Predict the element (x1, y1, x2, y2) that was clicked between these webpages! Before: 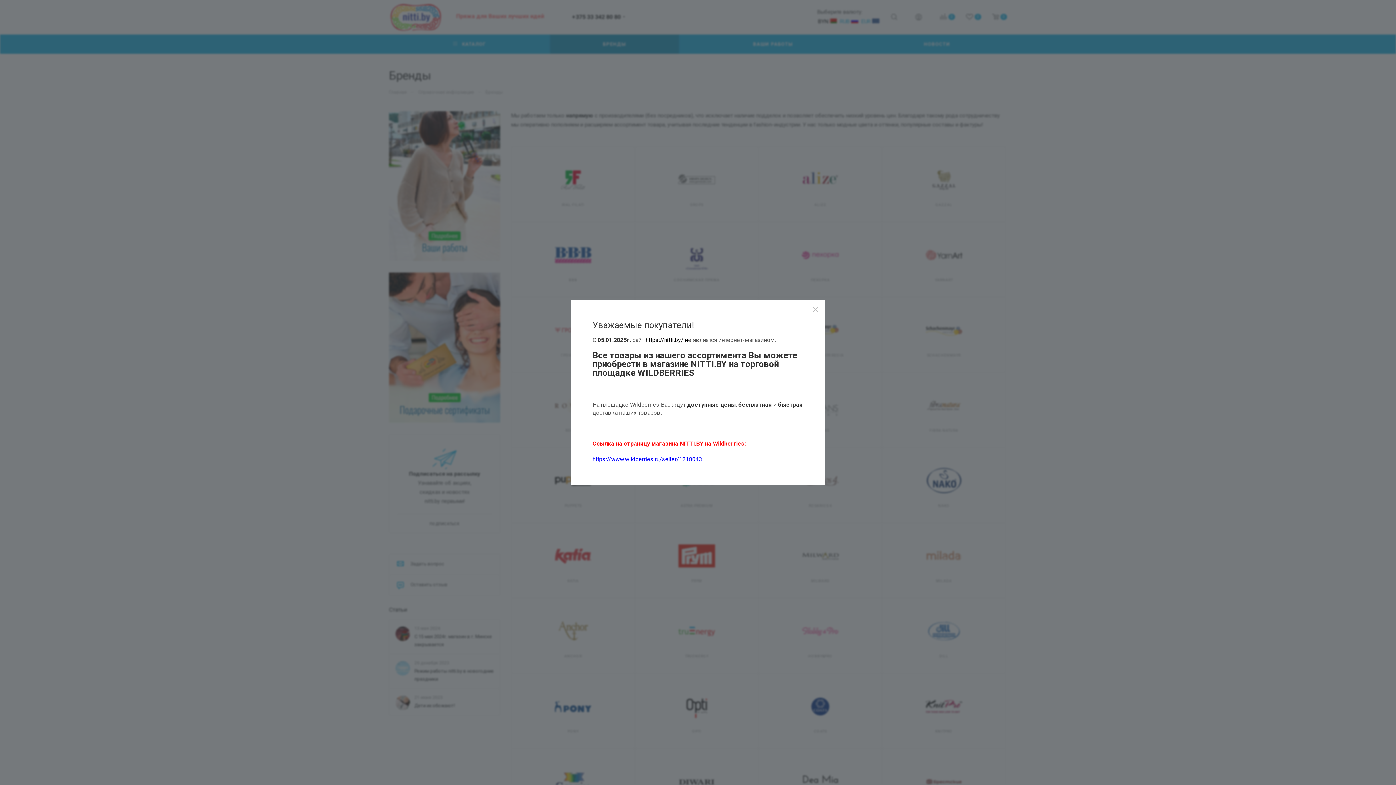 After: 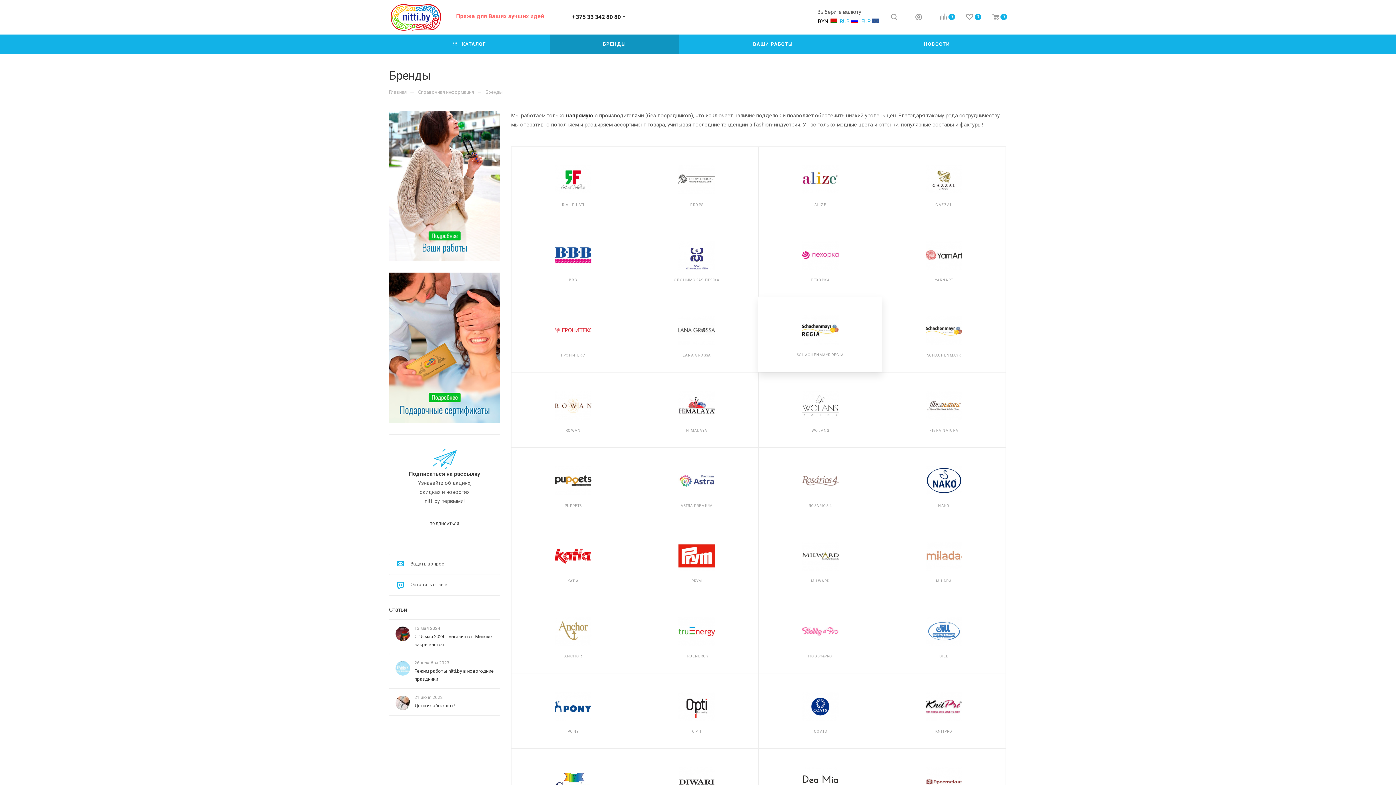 Action: bbox: (807, 301, 824, 318)